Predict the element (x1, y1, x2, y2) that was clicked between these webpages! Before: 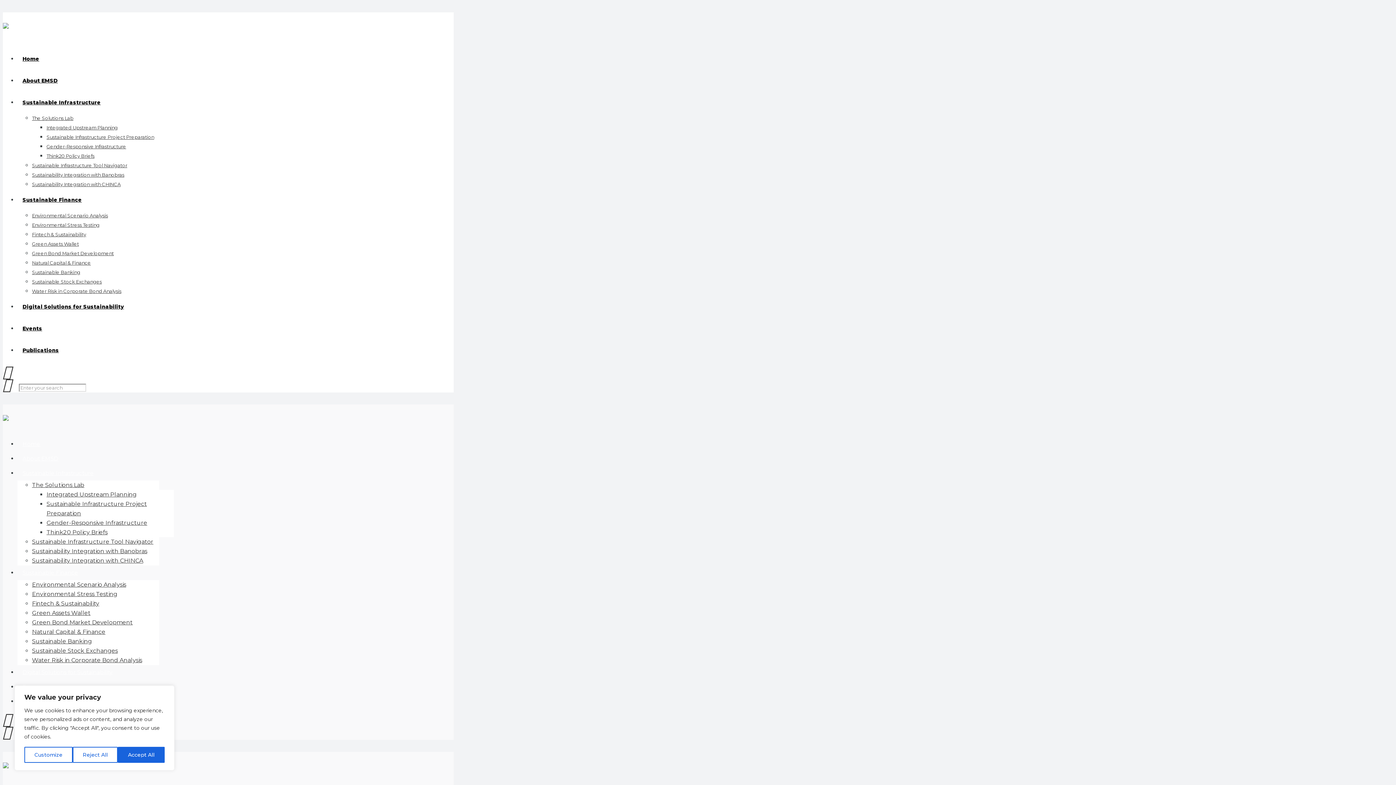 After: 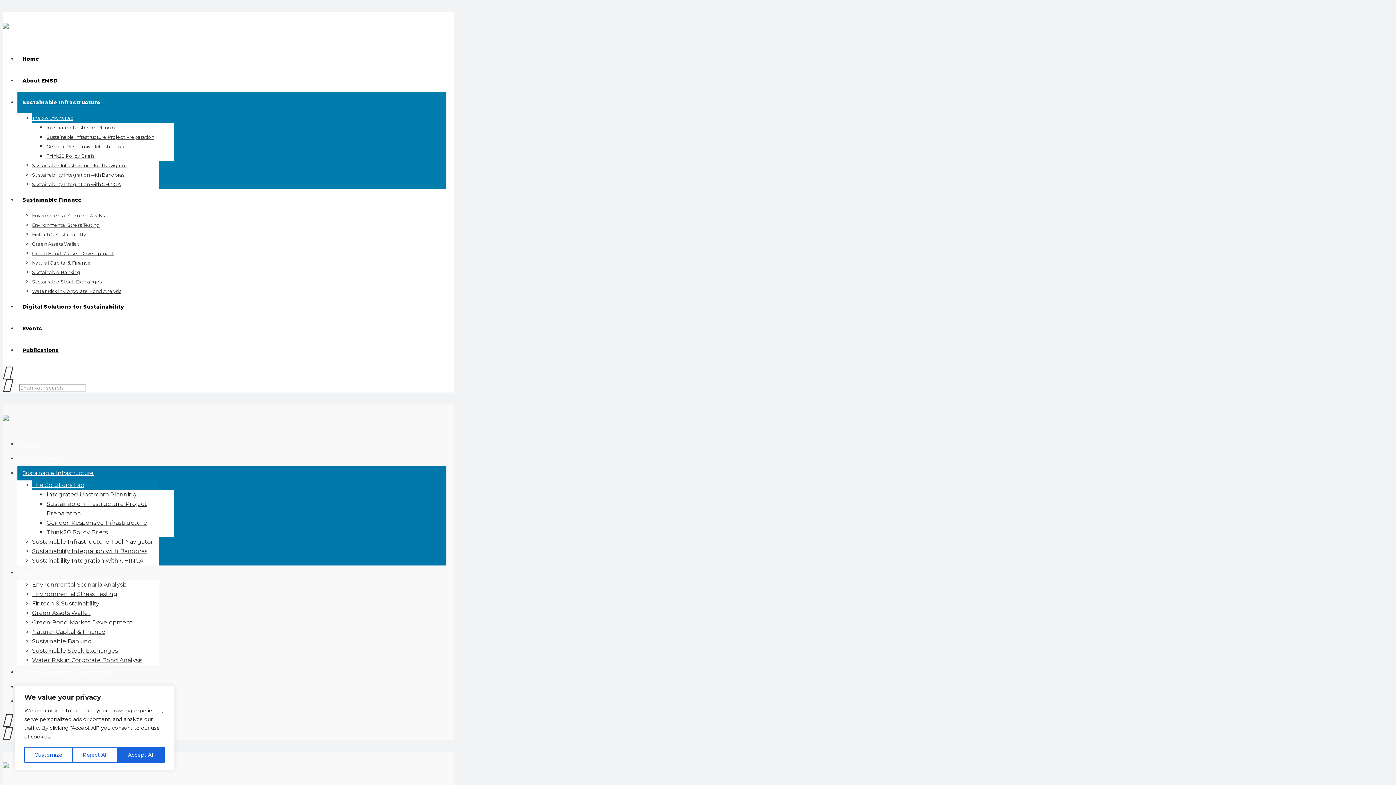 Action: bbox: (32, 481, 84, 488) label: The Solutions Lab